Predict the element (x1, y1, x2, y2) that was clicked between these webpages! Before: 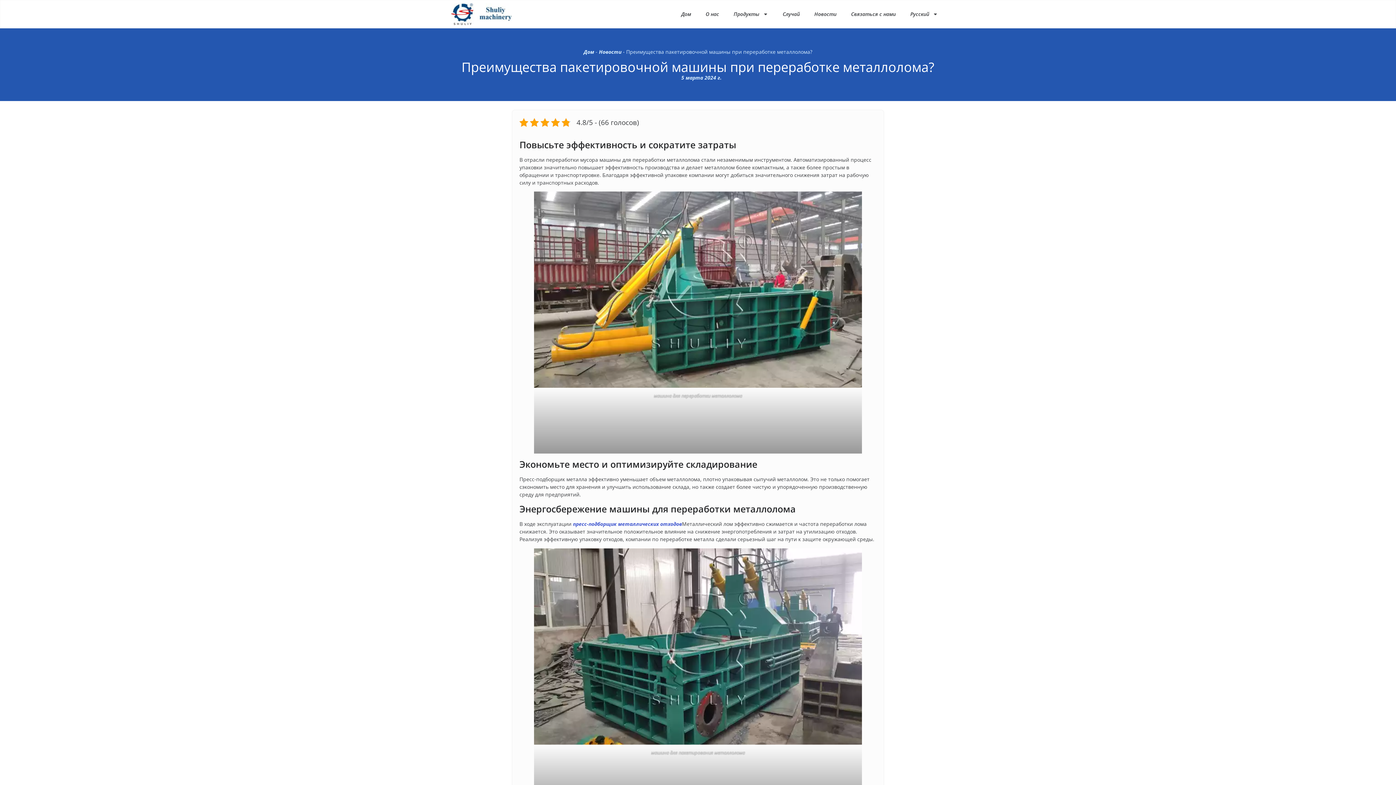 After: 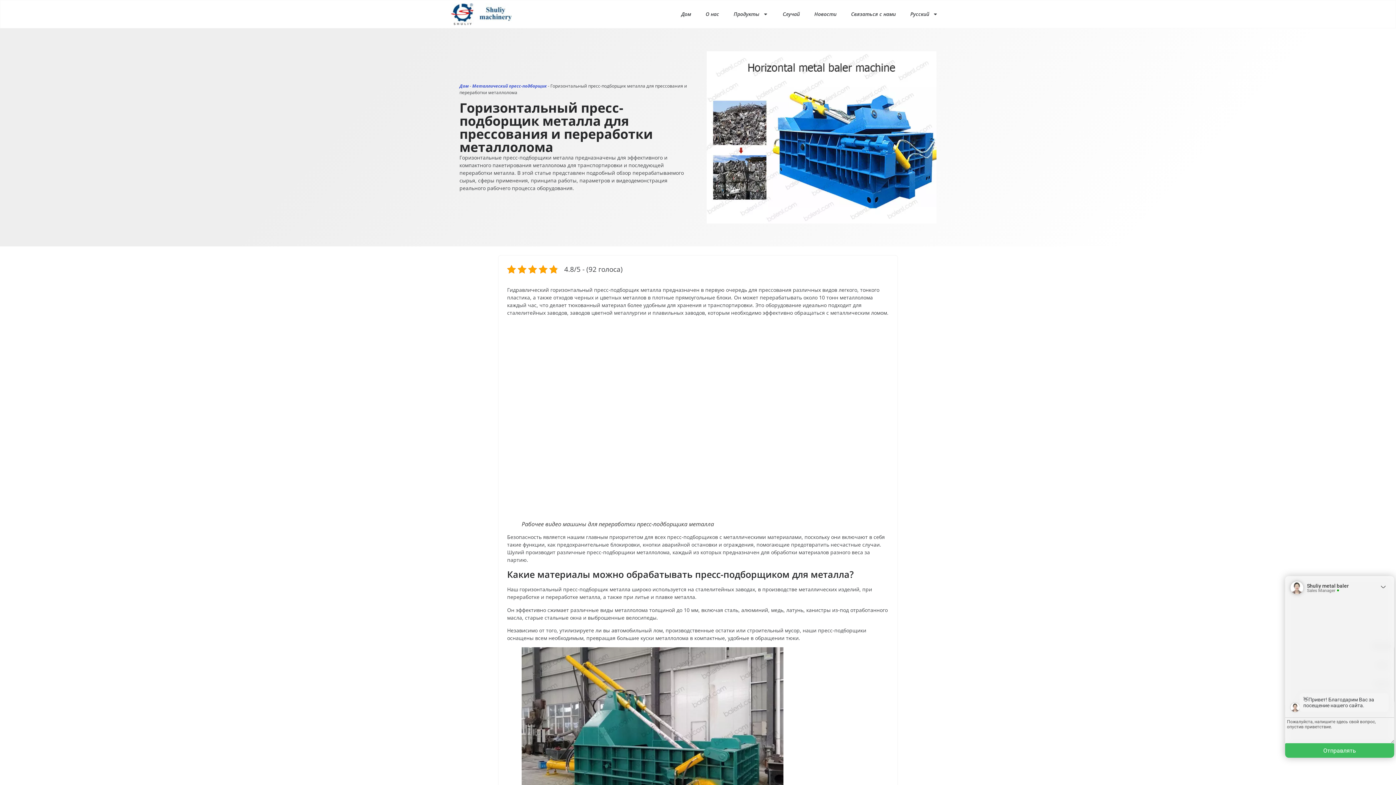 Action: bbox: (573, 520, 682, 527) label: пресс-подборщик металлических отходов